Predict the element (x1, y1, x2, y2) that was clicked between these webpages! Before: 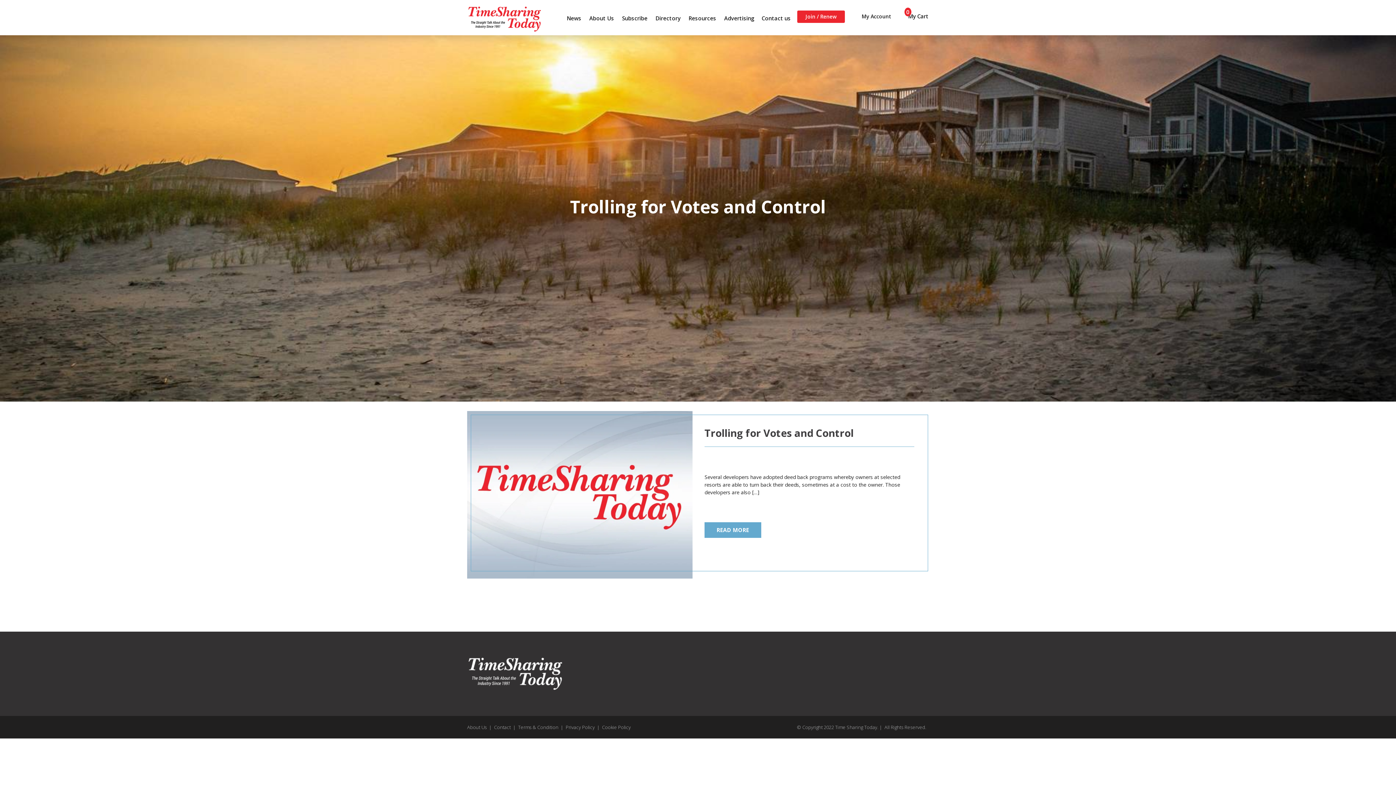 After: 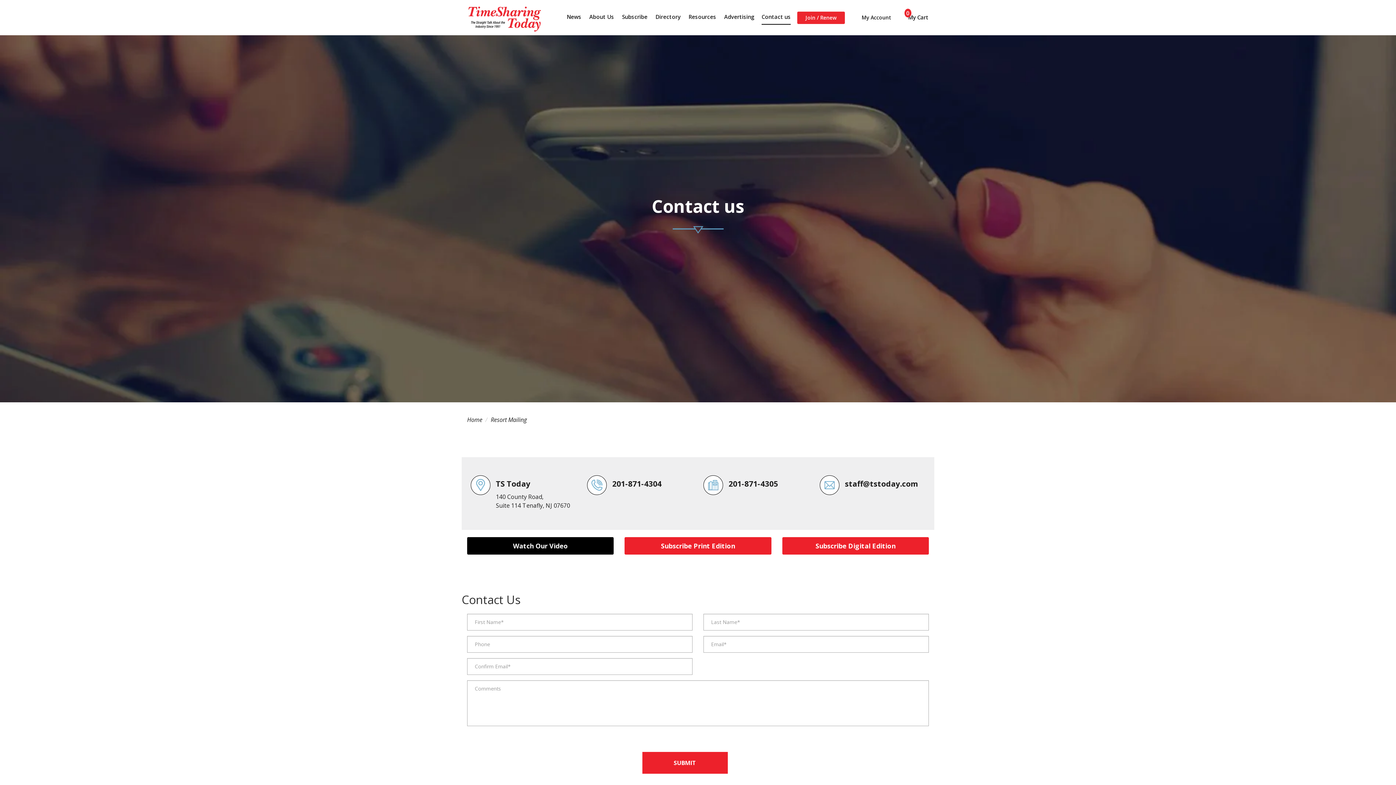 Action: label: Contact us bbox: (761, 14, 790, 21)